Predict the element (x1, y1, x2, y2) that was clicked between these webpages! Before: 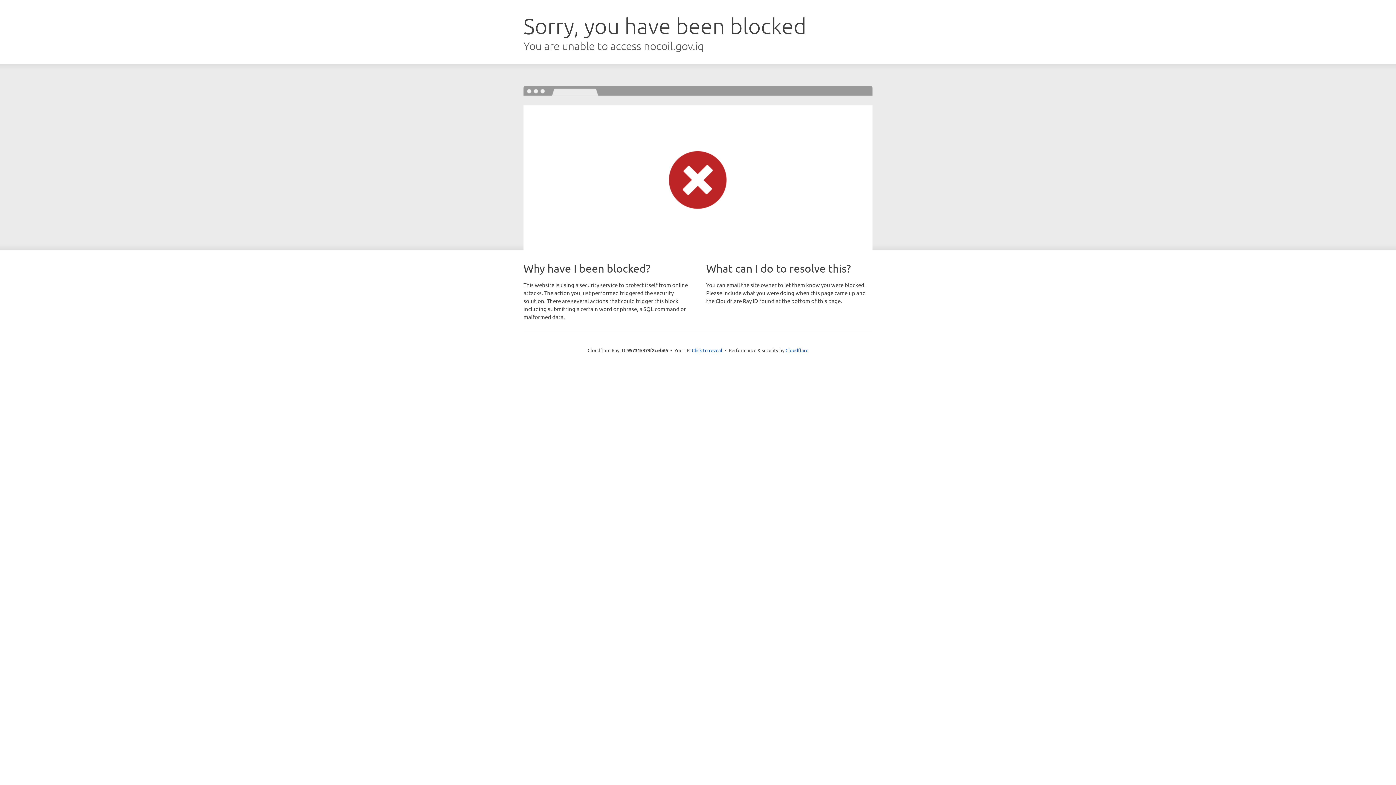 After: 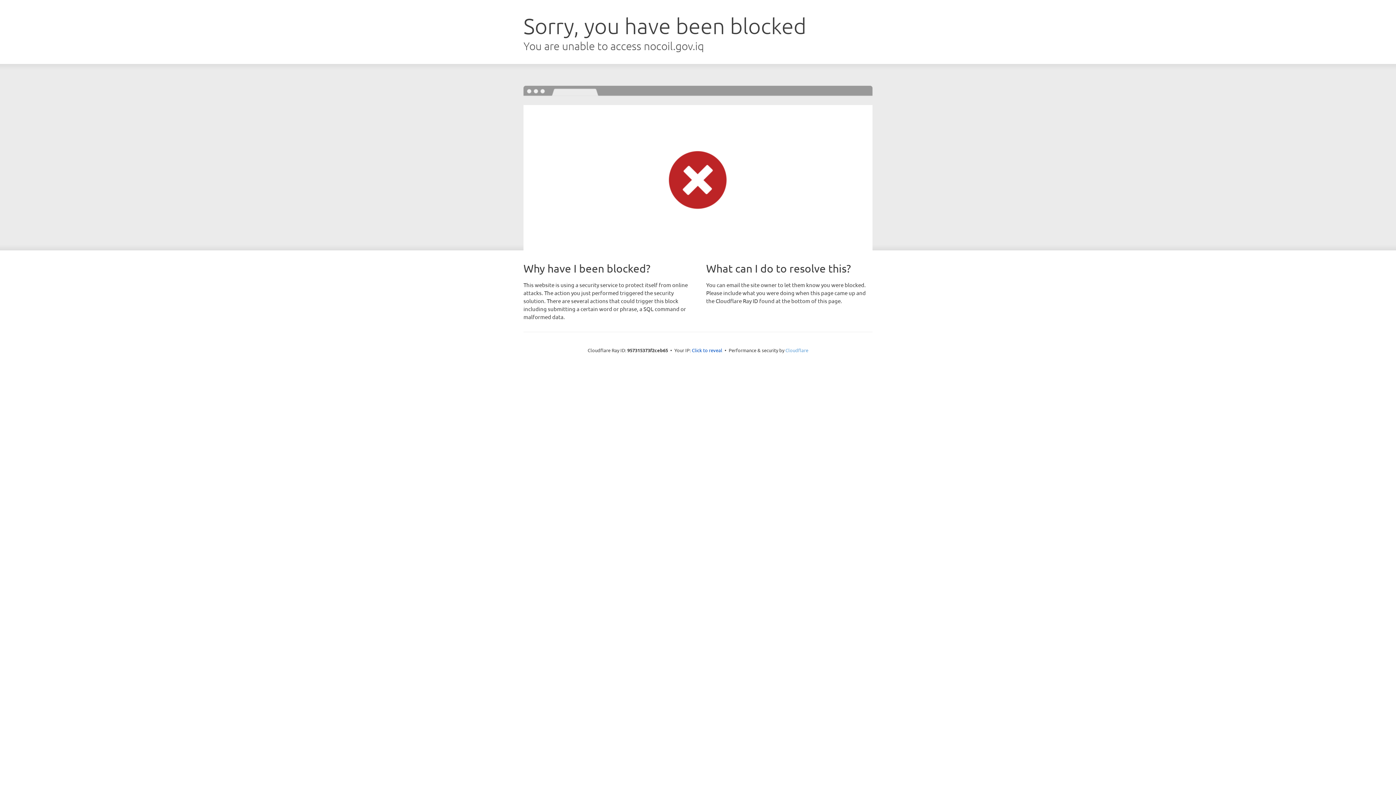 Action: bbox: (785, 347, 808, 353) label: Cloudflare